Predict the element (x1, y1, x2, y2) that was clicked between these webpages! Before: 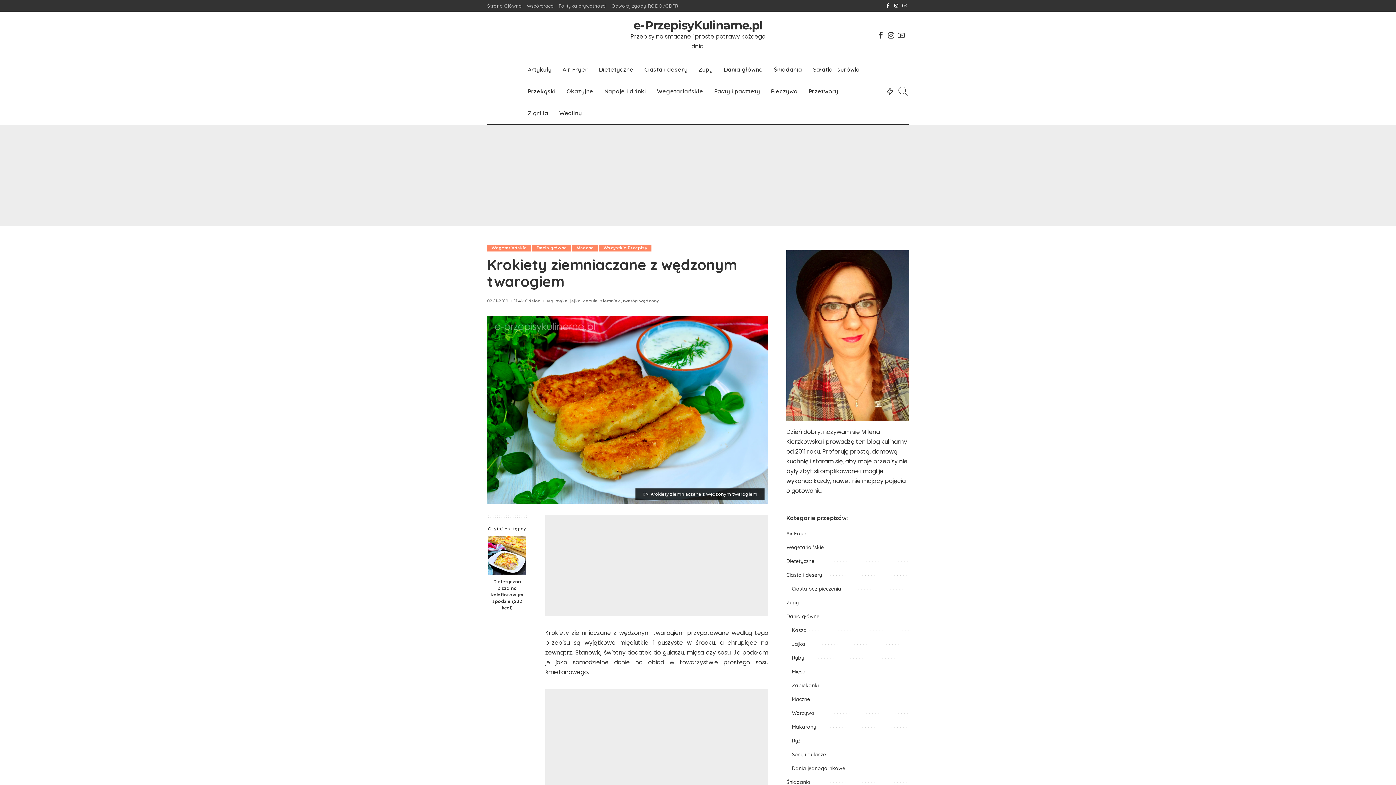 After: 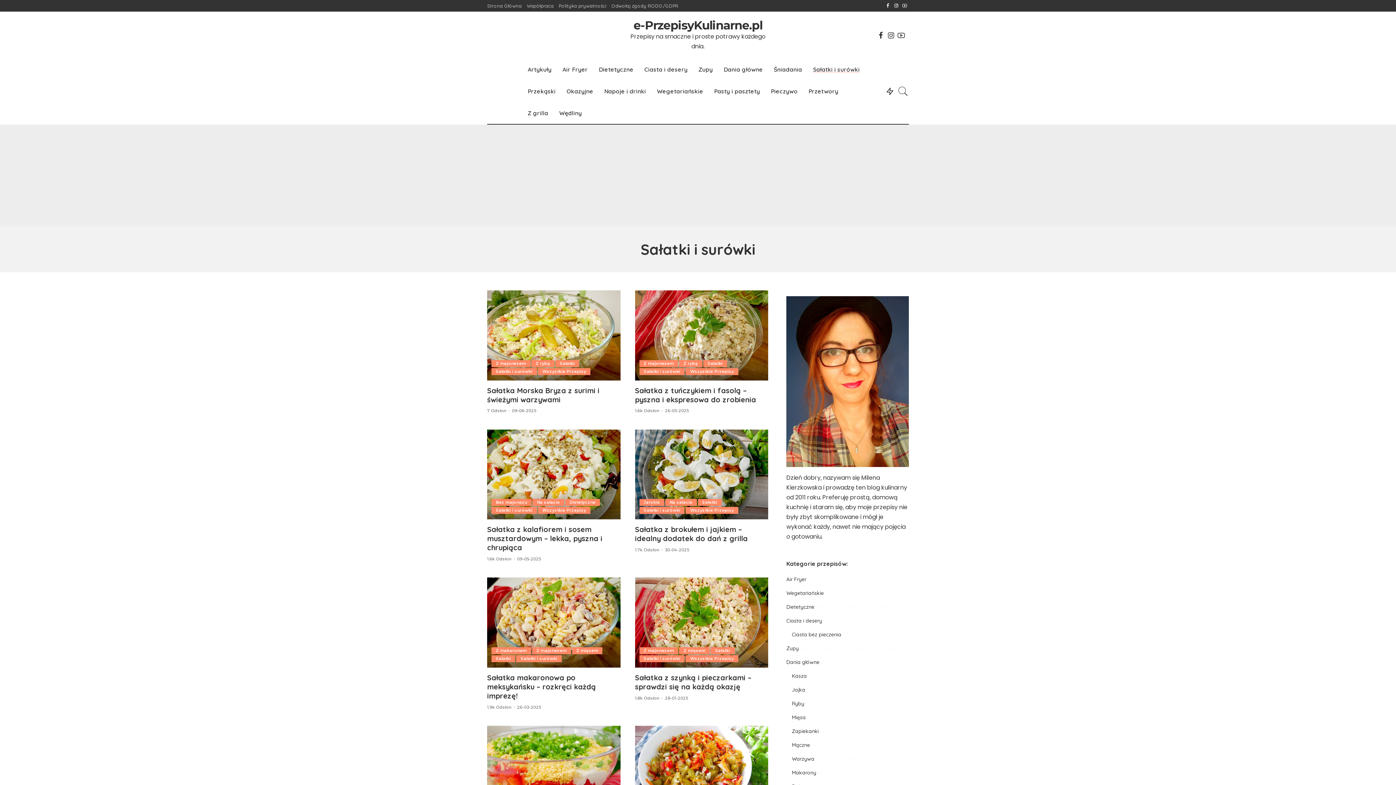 Action: bbox: (807, 58, 865, 80) label: Sałatki i surówki